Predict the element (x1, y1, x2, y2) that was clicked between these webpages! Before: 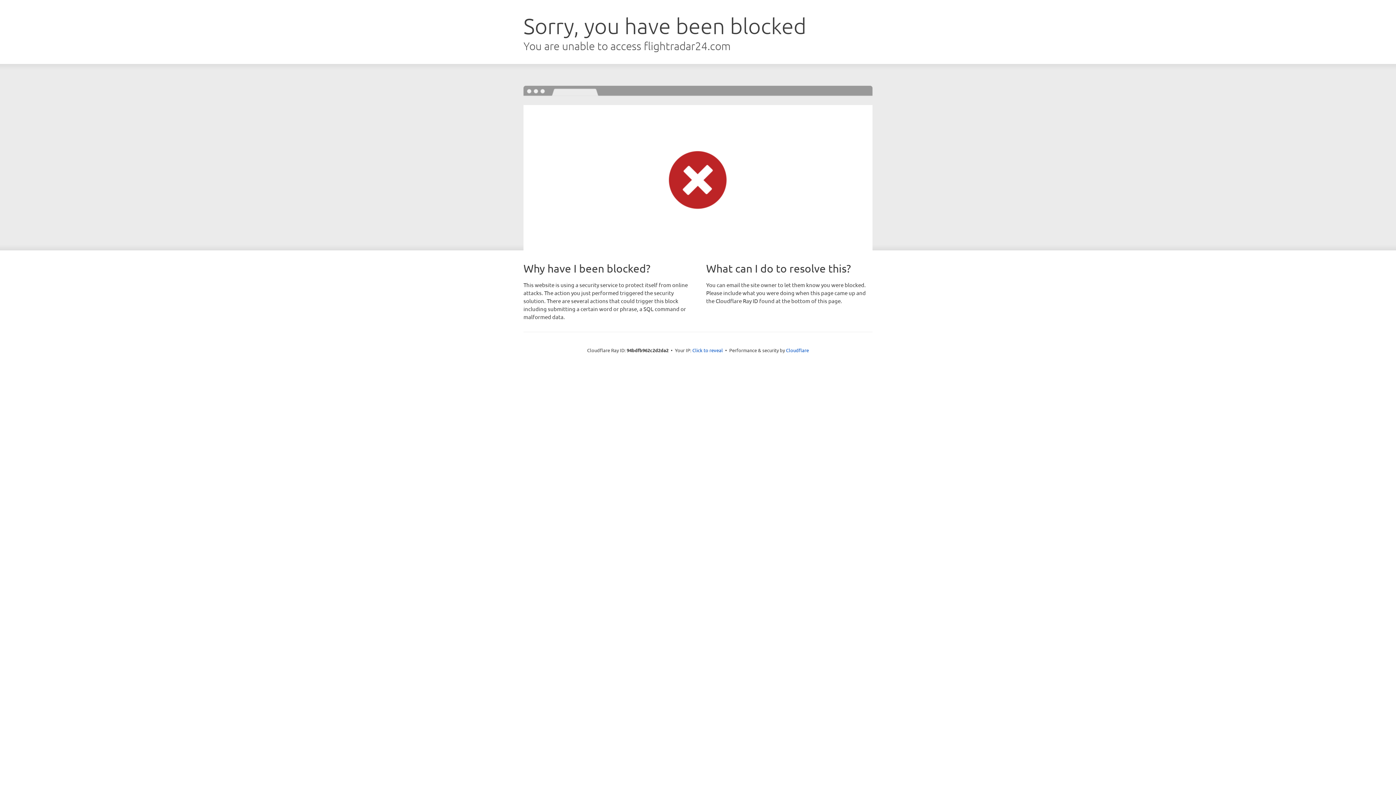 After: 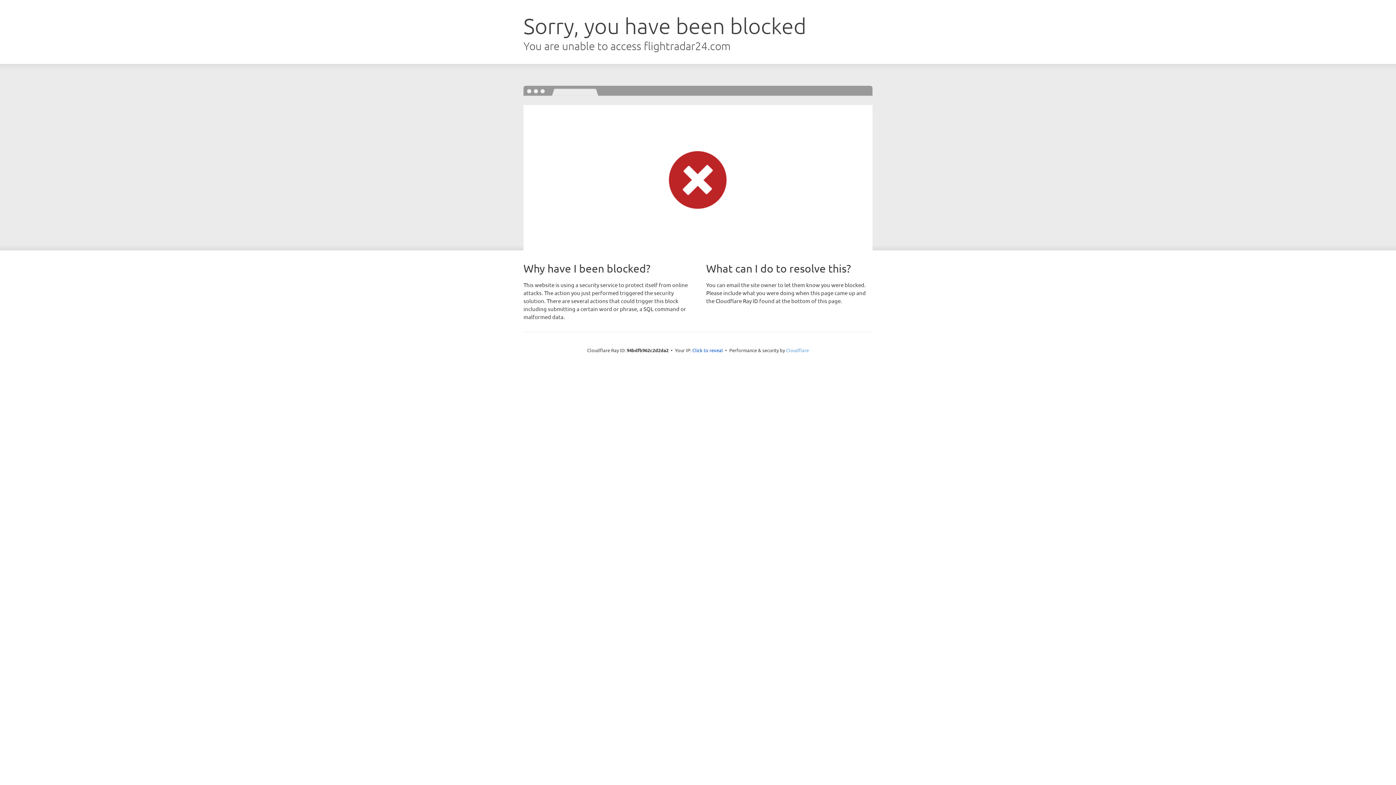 Action: label: Cloudflare bbox: (786, 347, 809, 353)